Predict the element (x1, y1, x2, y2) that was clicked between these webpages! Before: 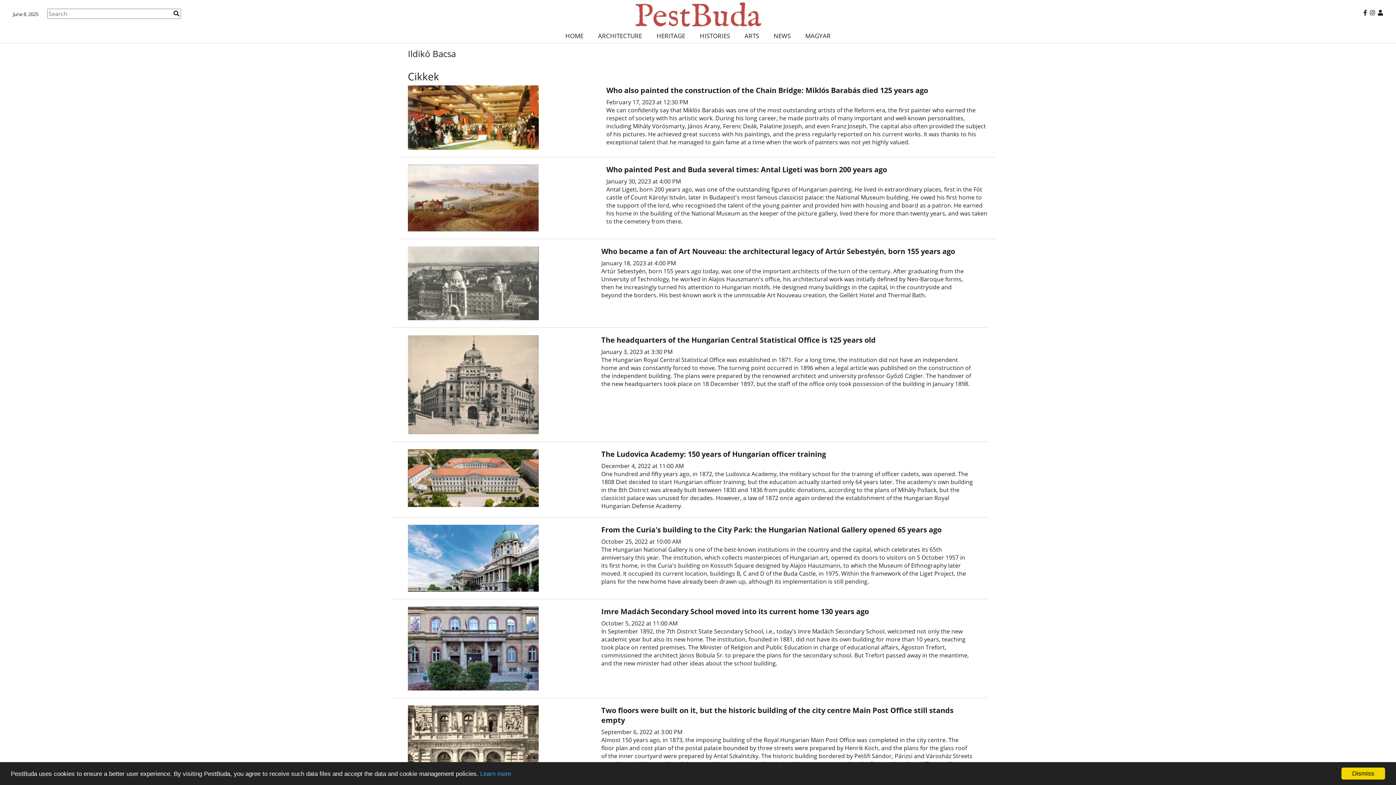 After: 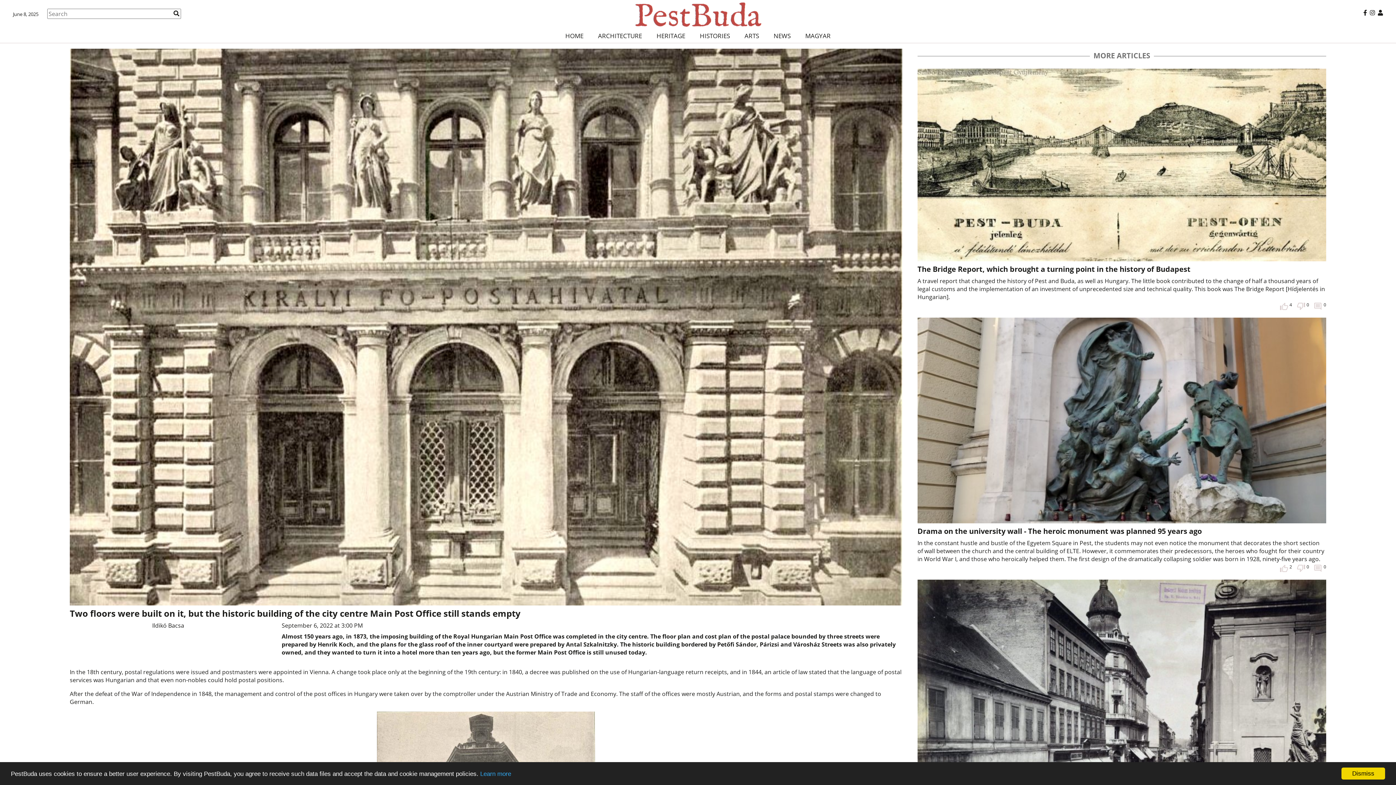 Action: label: Two floors were built on it, but the historic building of the city centre Main Post Office still stands empty bbox: (601, 705, 973, 725)